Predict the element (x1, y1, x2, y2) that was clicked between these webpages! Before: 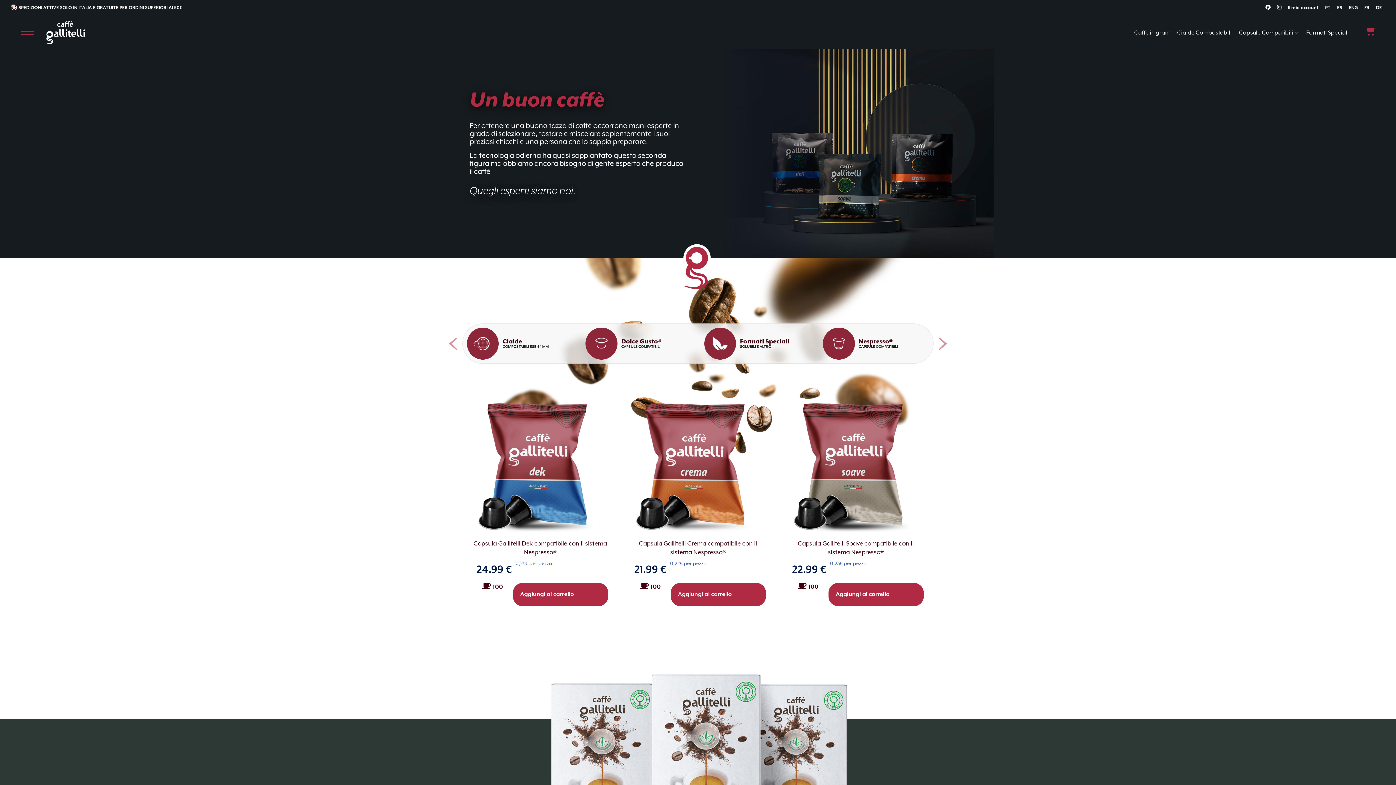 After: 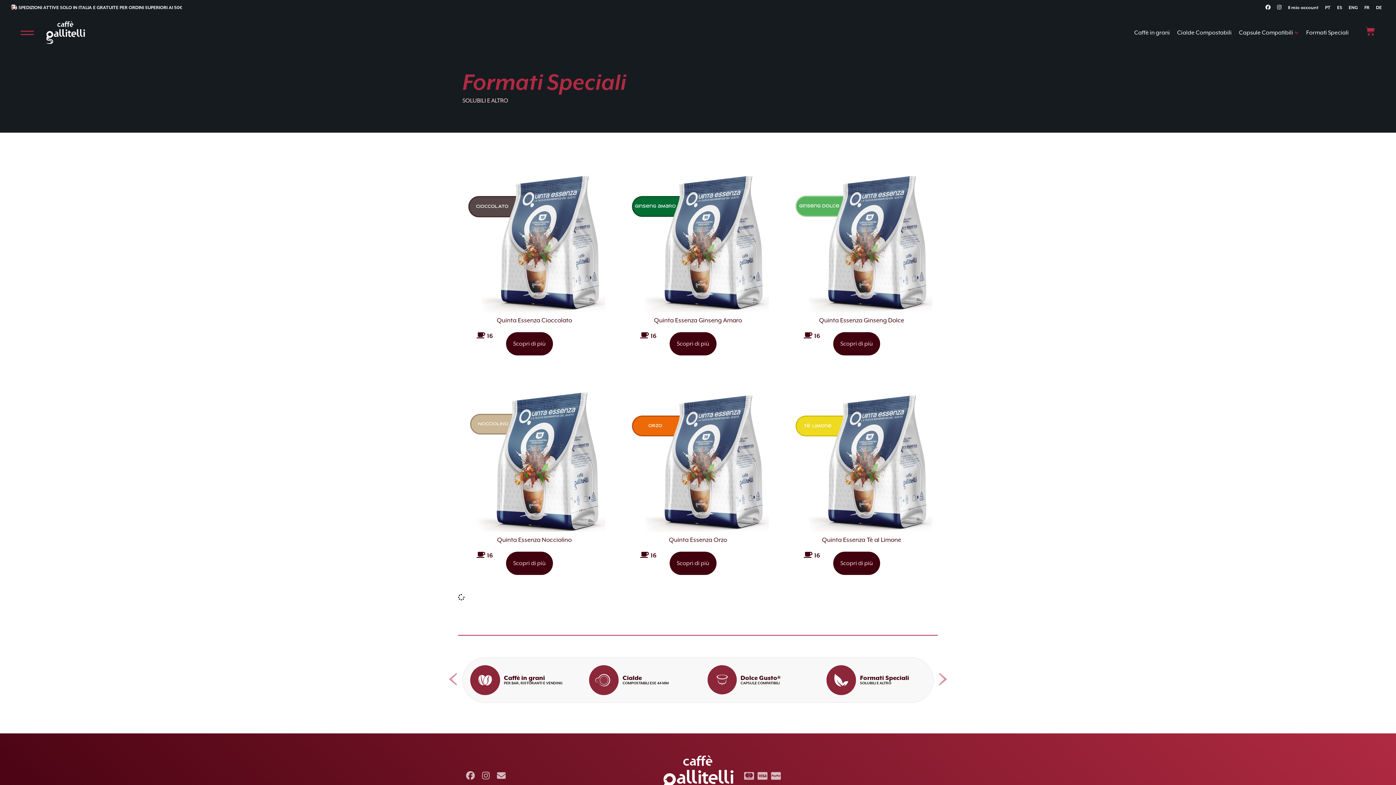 Action: label: Formati Speciali bbox: (1302, 16, 1352, 49)